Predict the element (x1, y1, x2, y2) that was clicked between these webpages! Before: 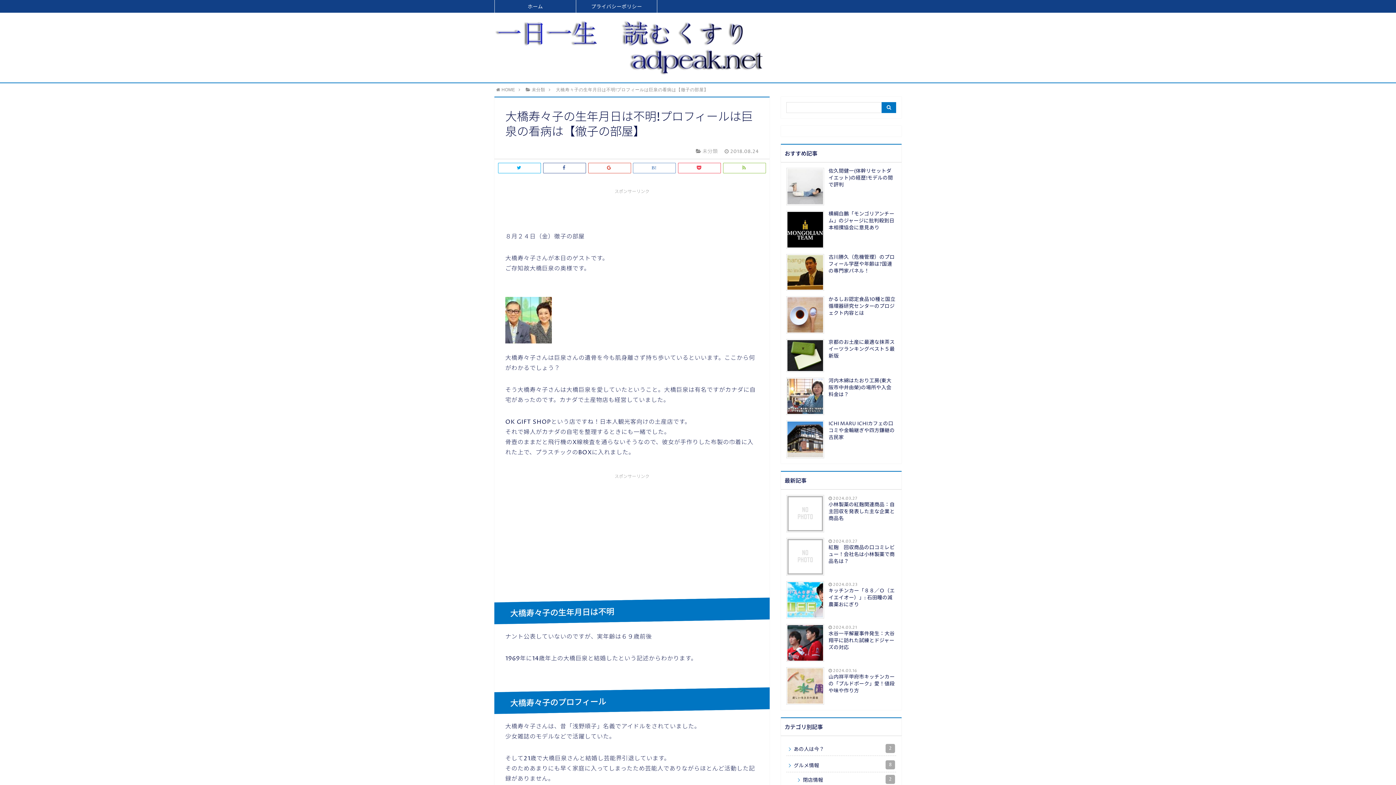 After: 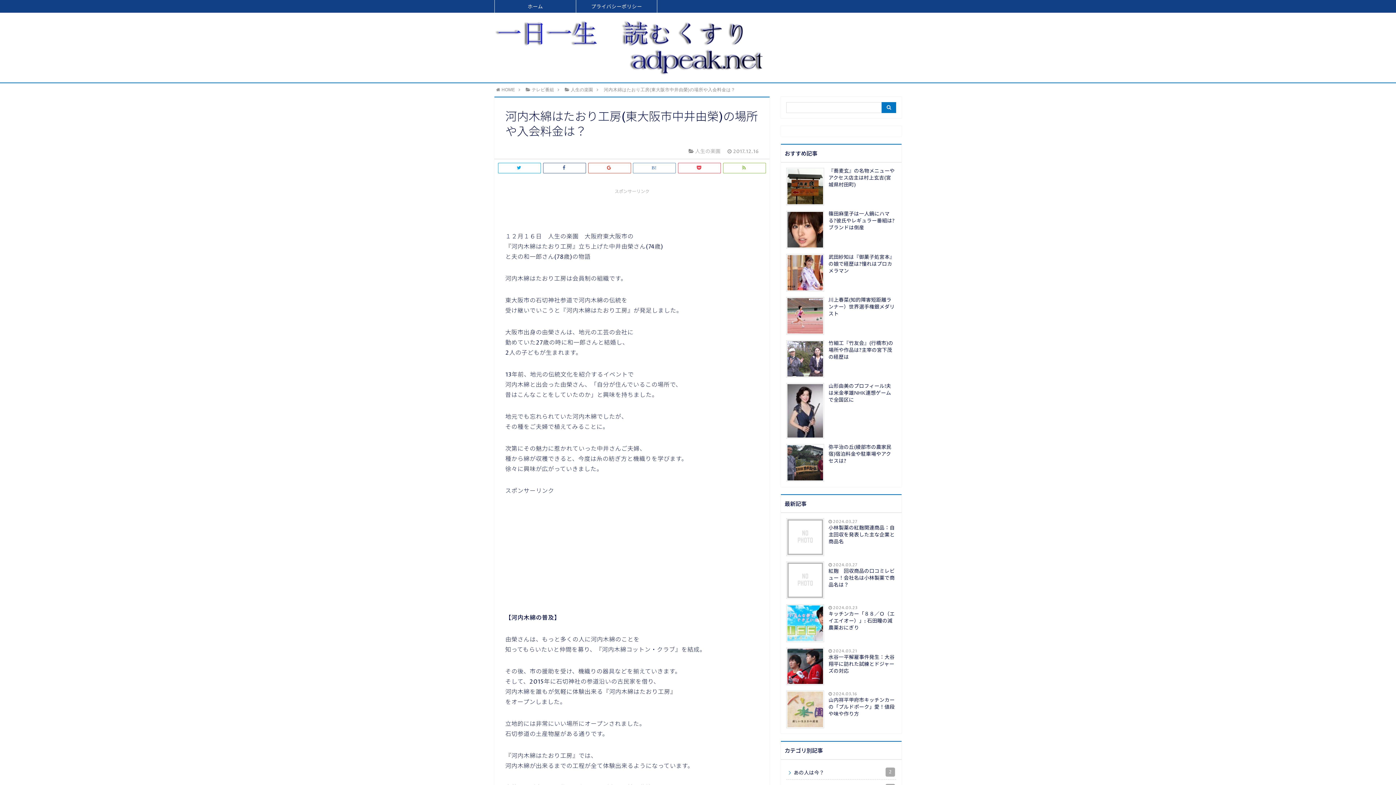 Action: label: 河内木綿はたおり工房(東大阪市中井由榮)の場所や入会料金は？ bbox: (786, 377, 896, 415)